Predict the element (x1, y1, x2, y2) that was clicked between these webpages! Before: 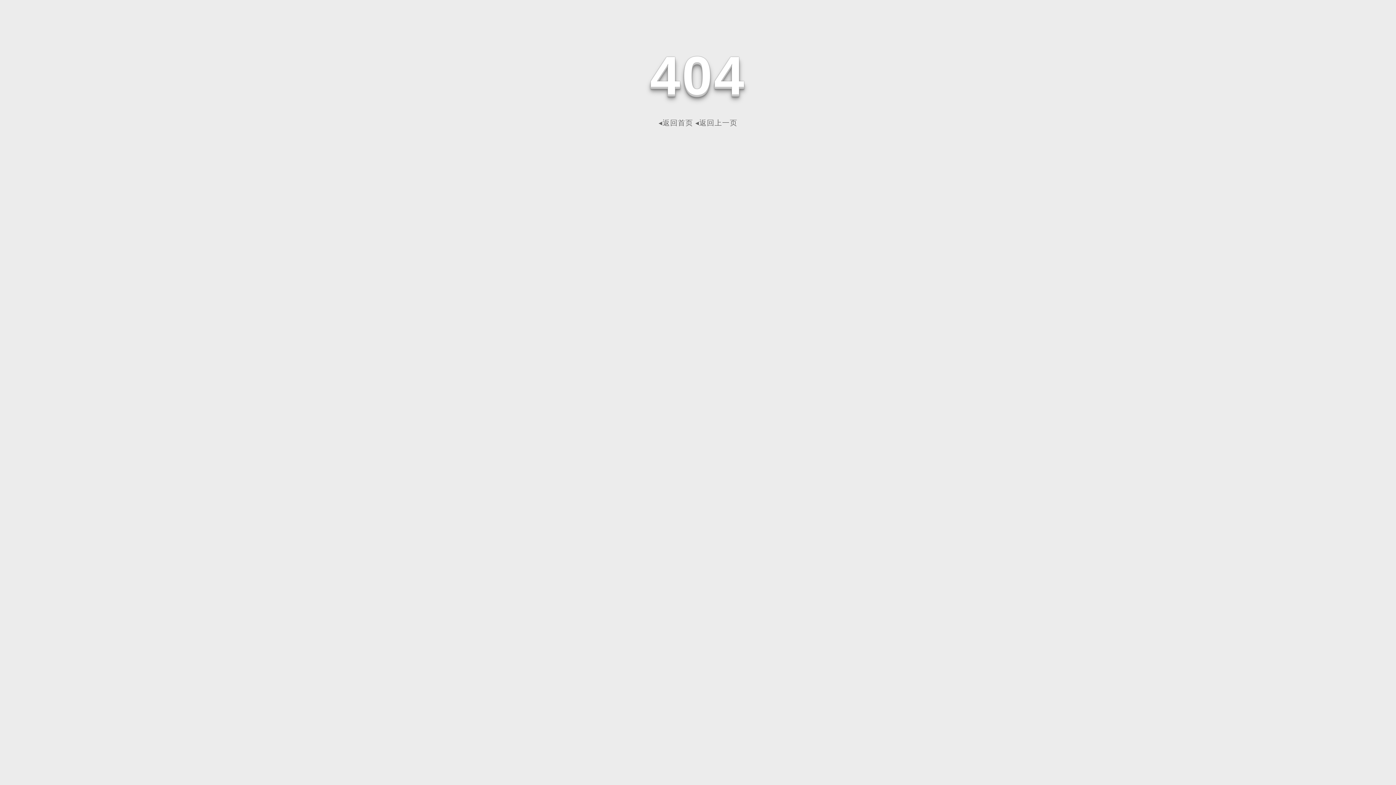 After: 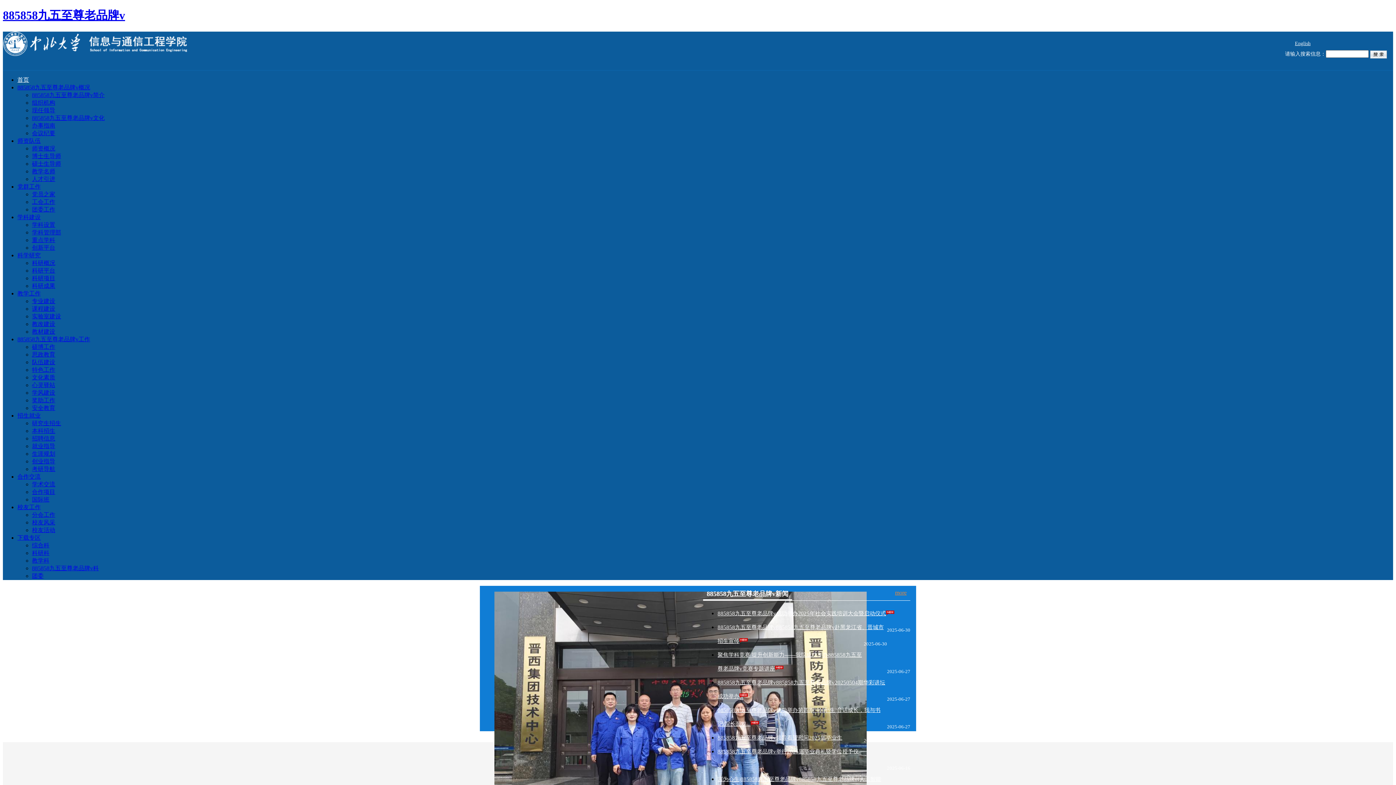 Action: label: ◂返回首页 bbox: (658, 118, 693, 126)